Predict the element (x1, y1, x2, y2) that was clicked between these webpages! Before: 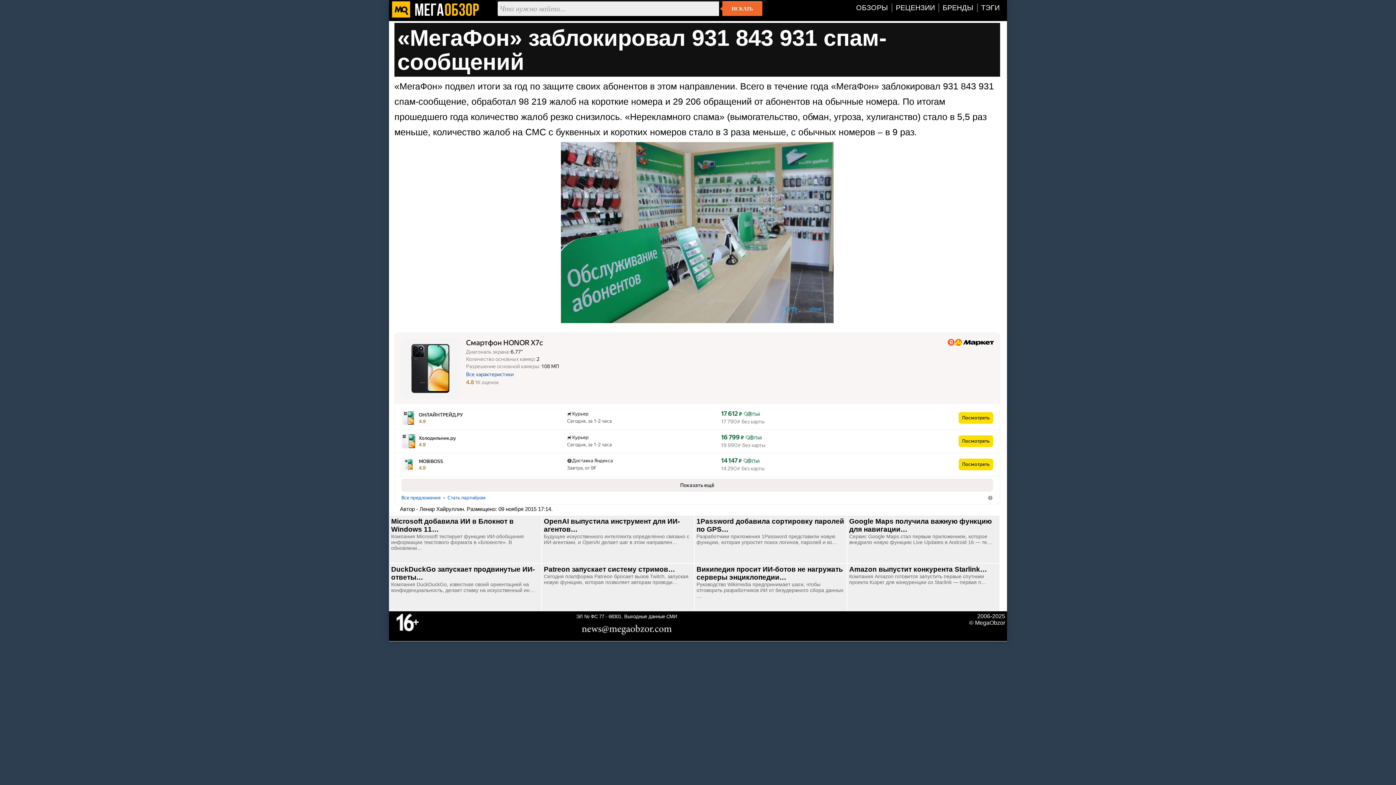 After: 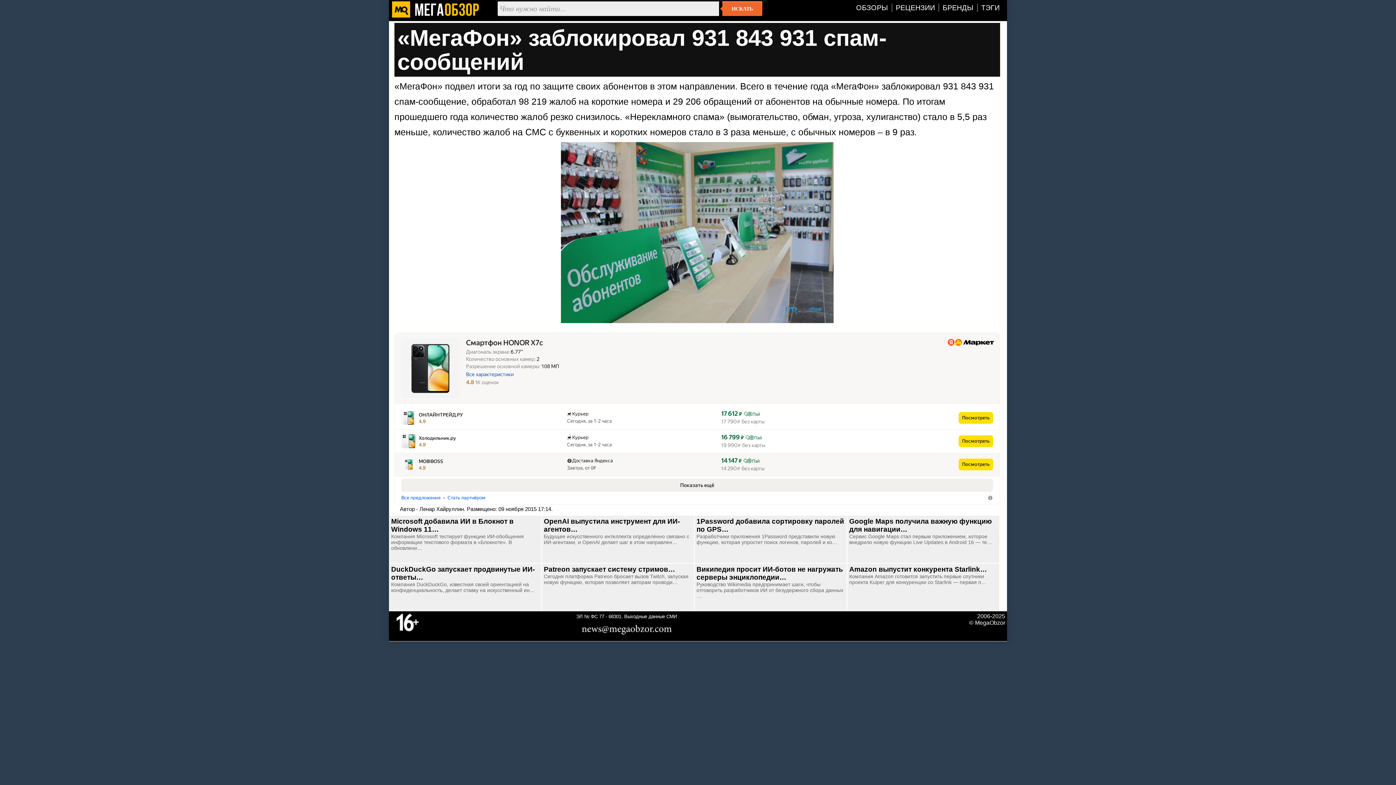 Action: bbox: (721, 458, 764, 472) label: 14 147 ₽
 Пэй
14 290 ₽ без карты